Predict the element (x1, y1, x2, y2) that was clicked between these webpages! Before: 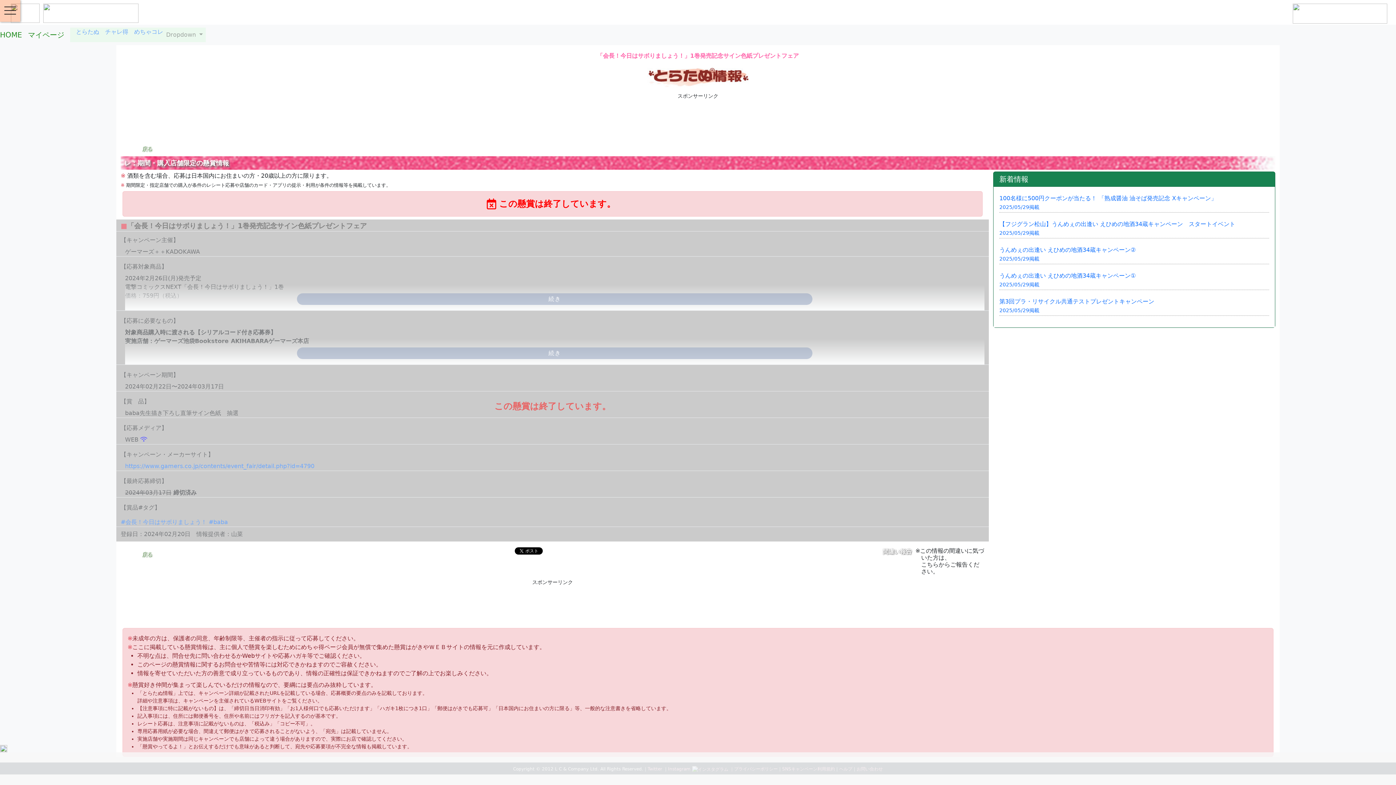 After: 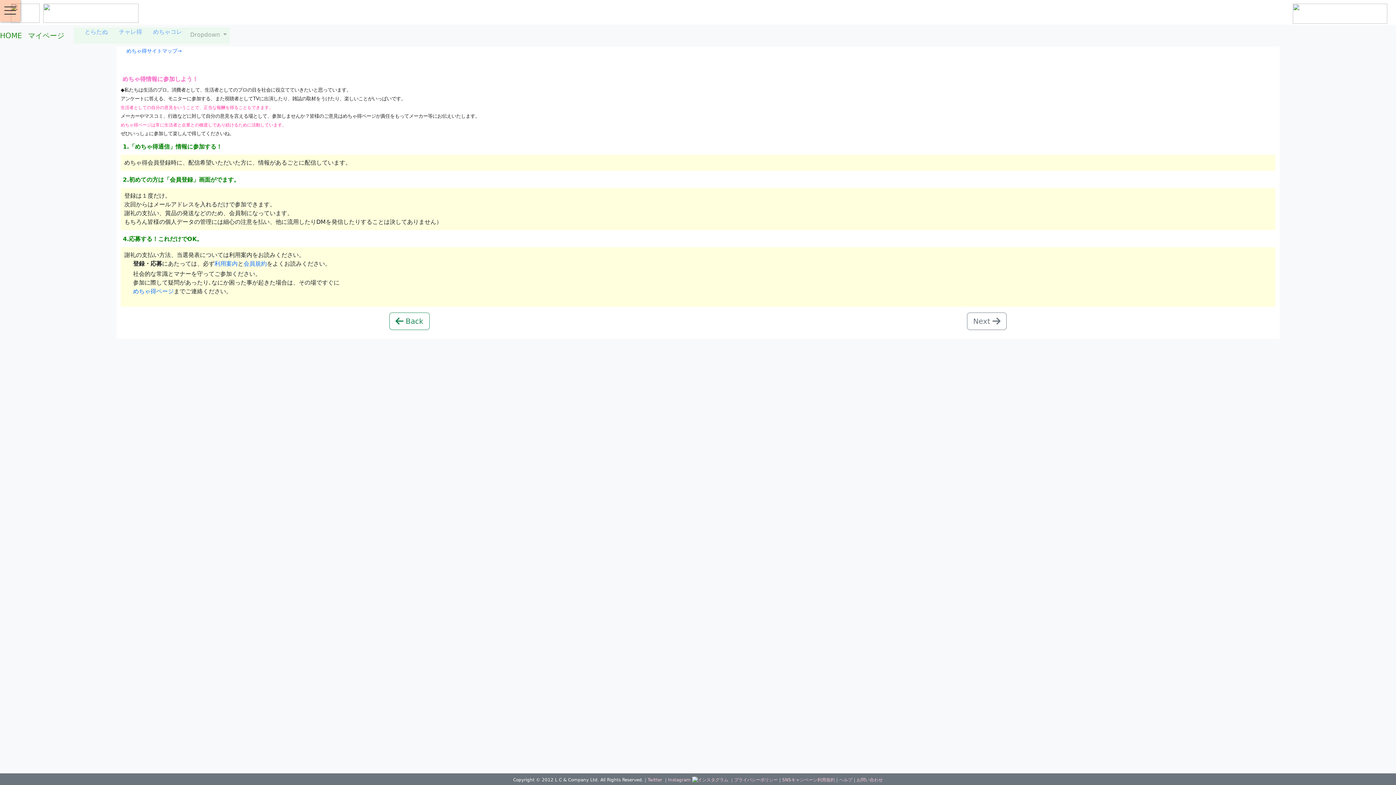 Action: label: 　 bbox: (1282, 24, 1304, 46)